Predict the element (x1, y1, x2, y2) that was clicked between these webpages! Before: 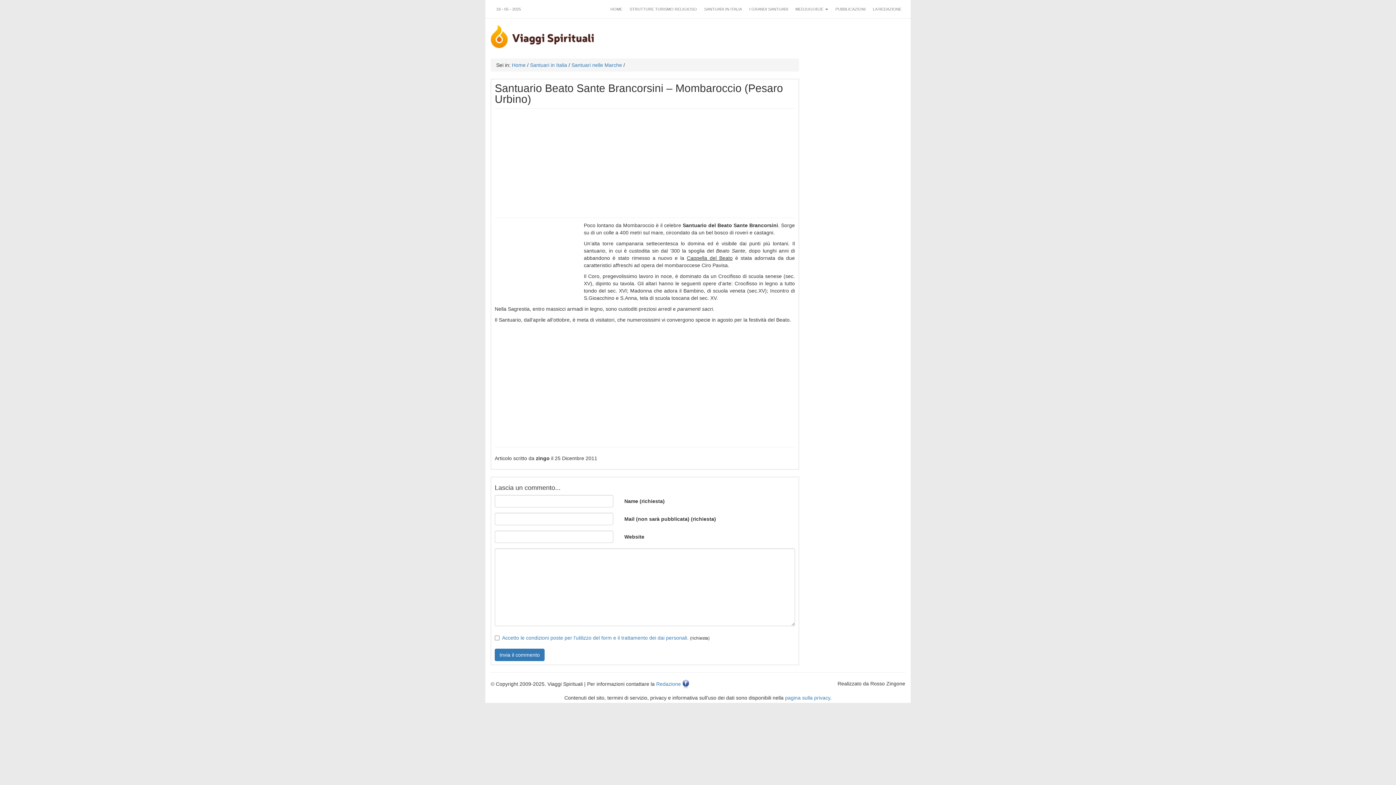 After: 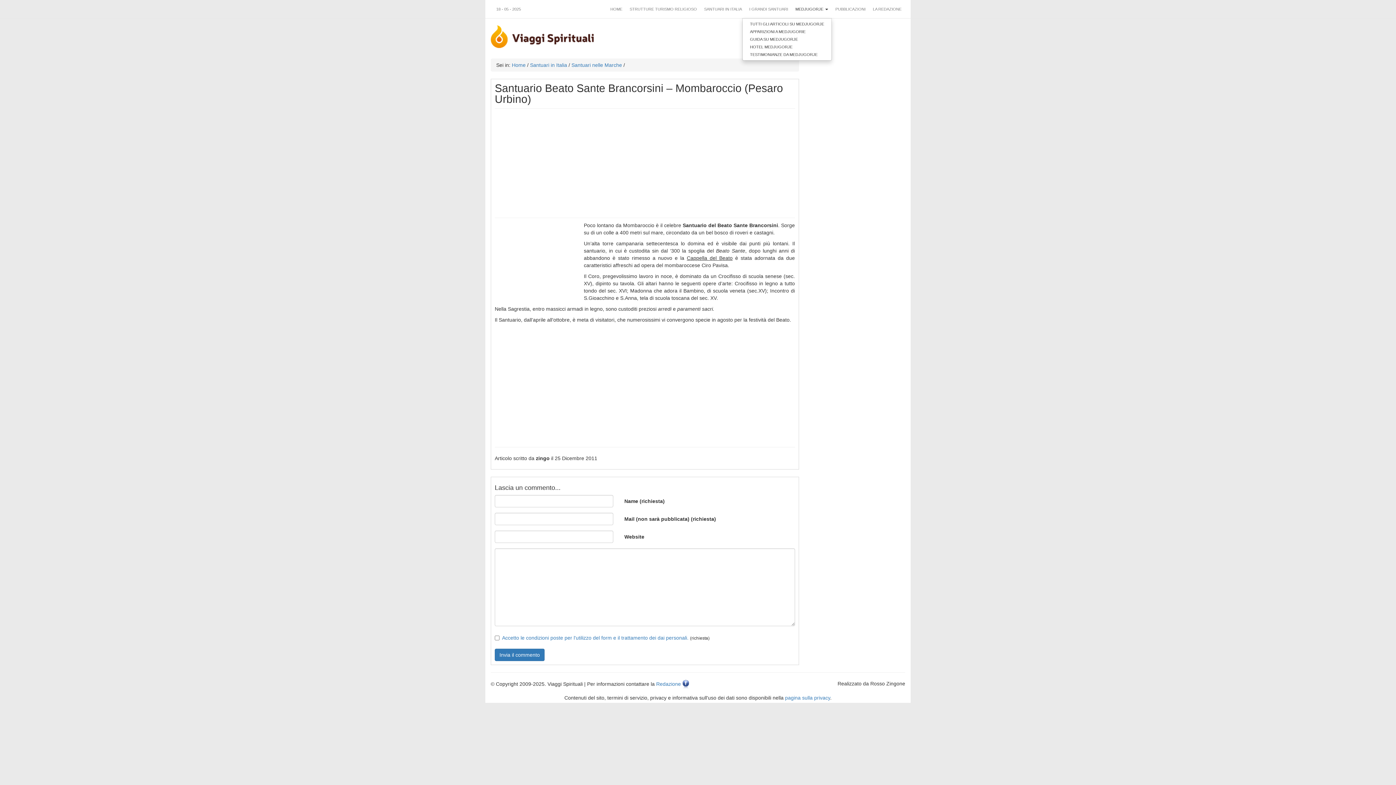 Action: bbox: (792, 0, 832, 18) label: MEDJUGORJE 